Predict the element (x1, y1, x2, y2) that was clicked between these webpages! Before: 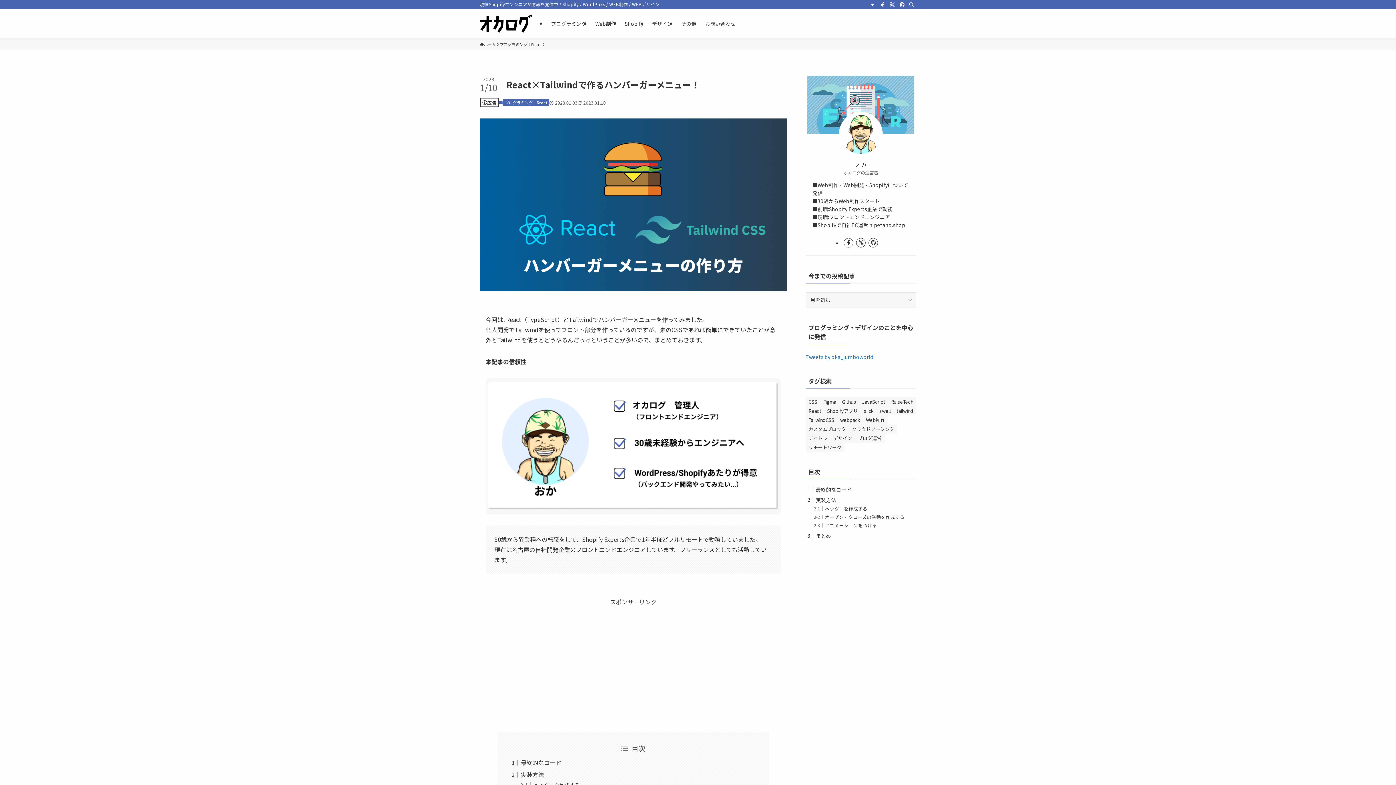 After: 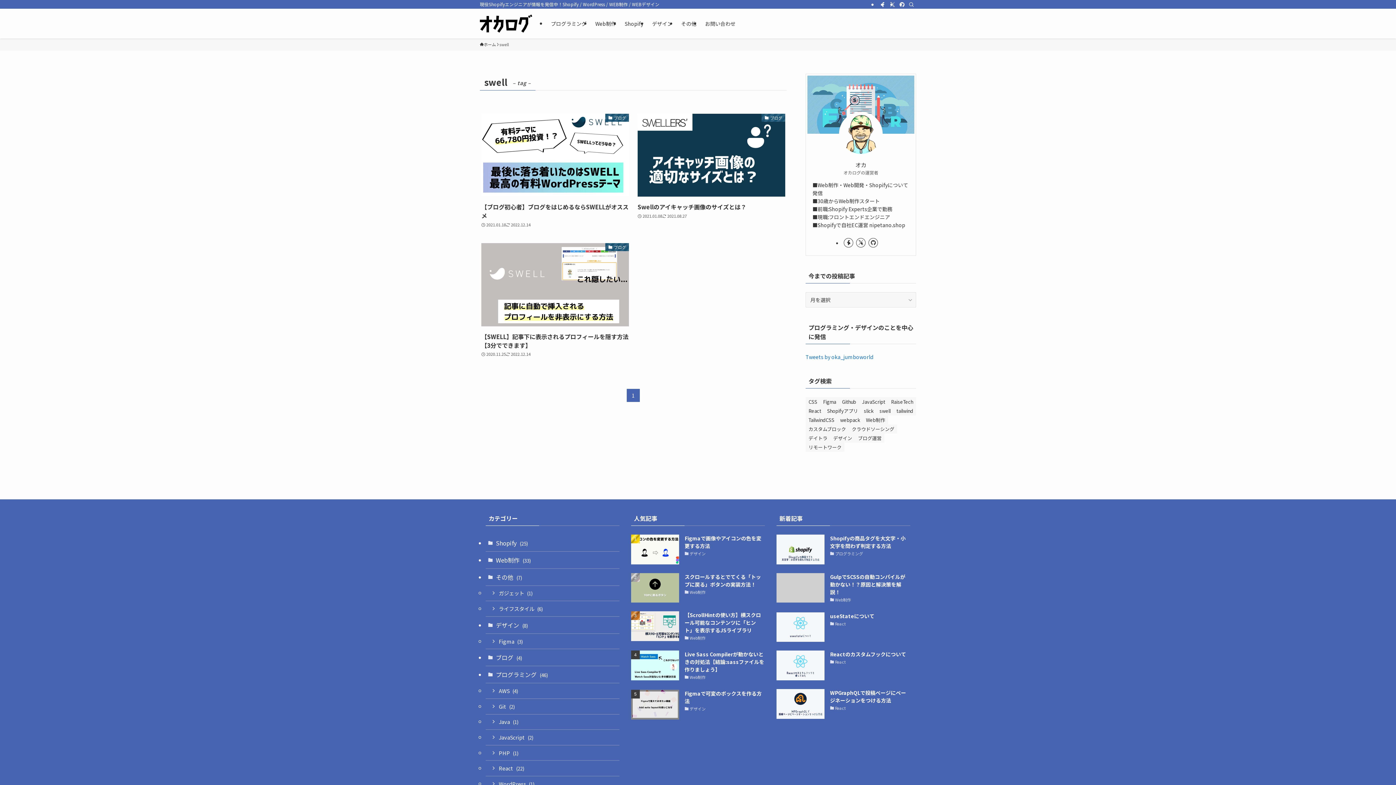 Action: label: swell (3個の項目) bbox: (876, 406, 893, 415)